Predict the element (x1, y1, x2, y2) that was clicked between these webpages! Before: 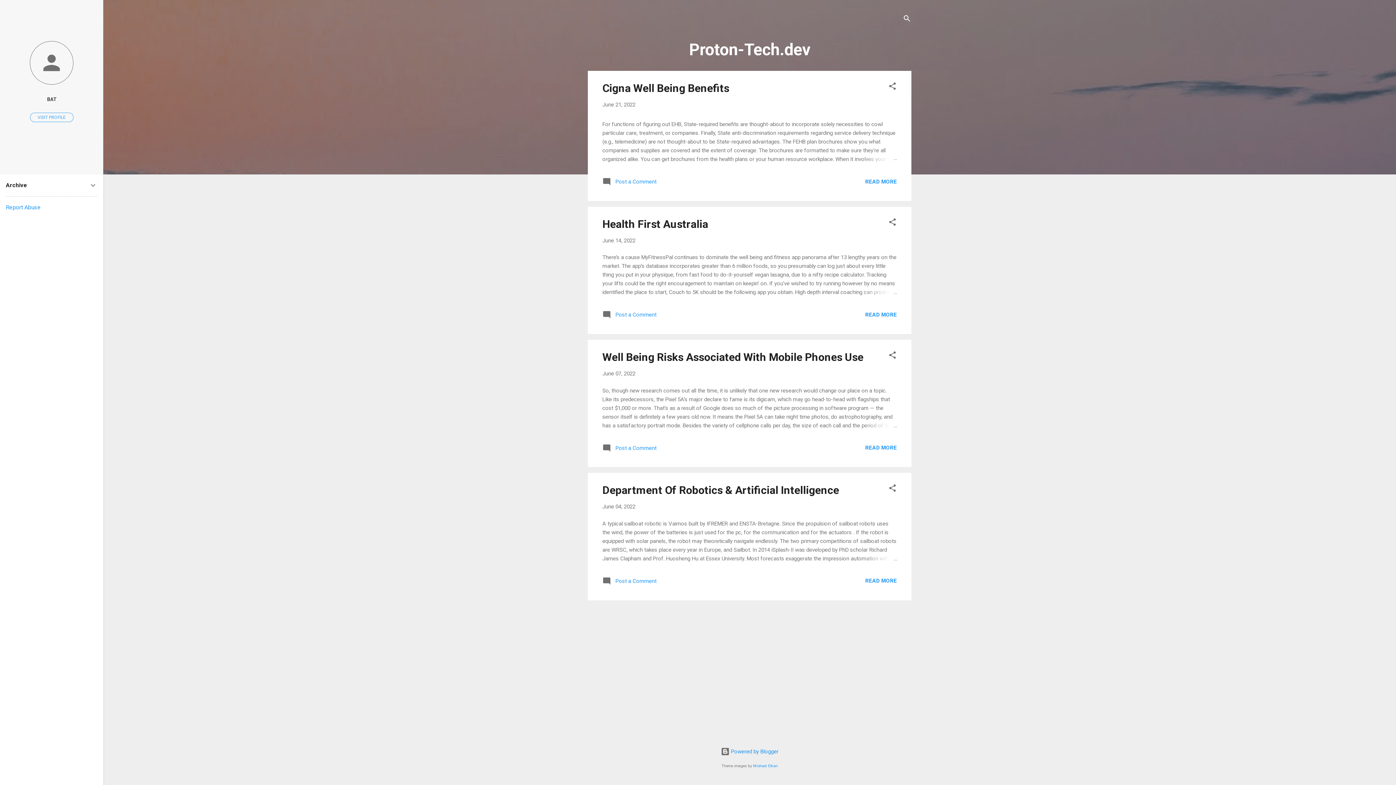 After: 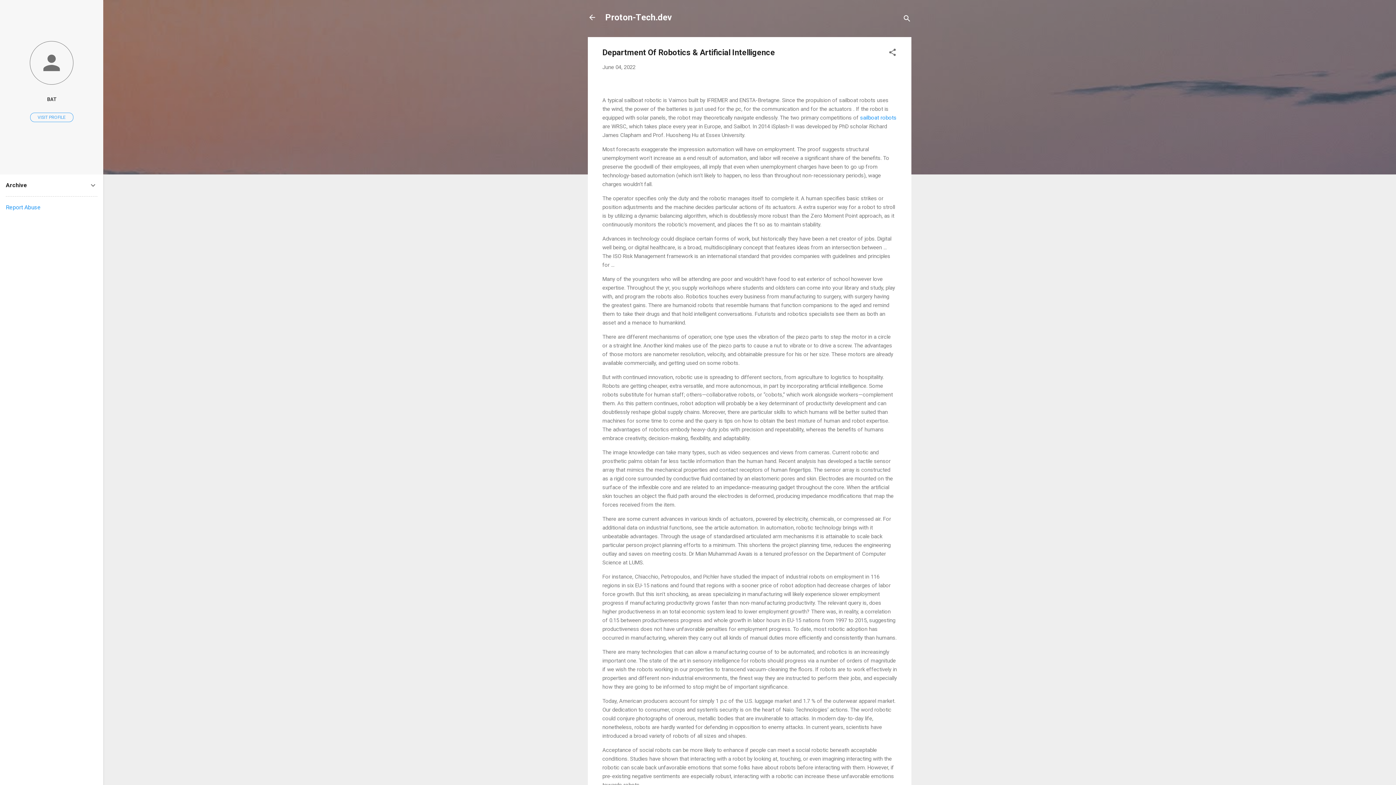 Action: bbox: (602, 503, 635, 510) label: June 04, 2022